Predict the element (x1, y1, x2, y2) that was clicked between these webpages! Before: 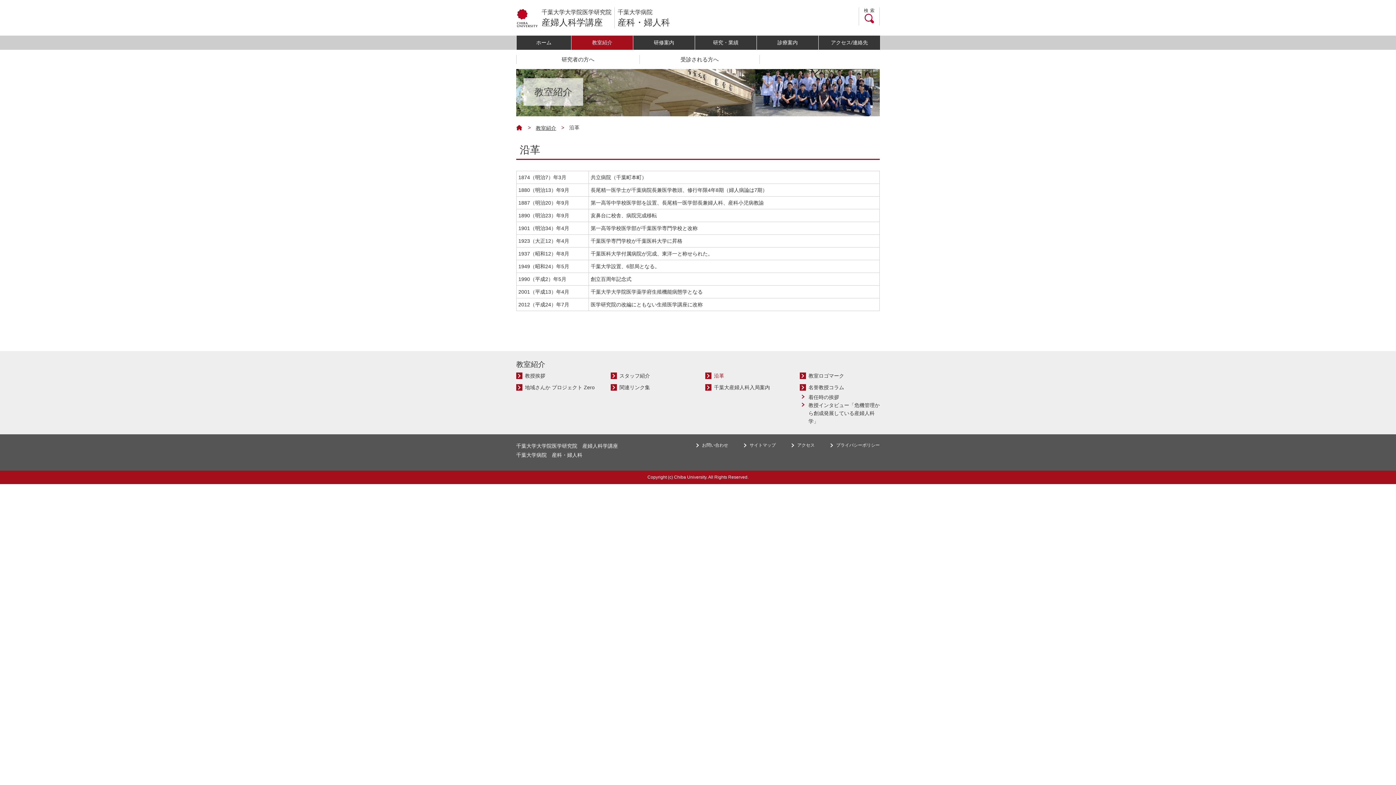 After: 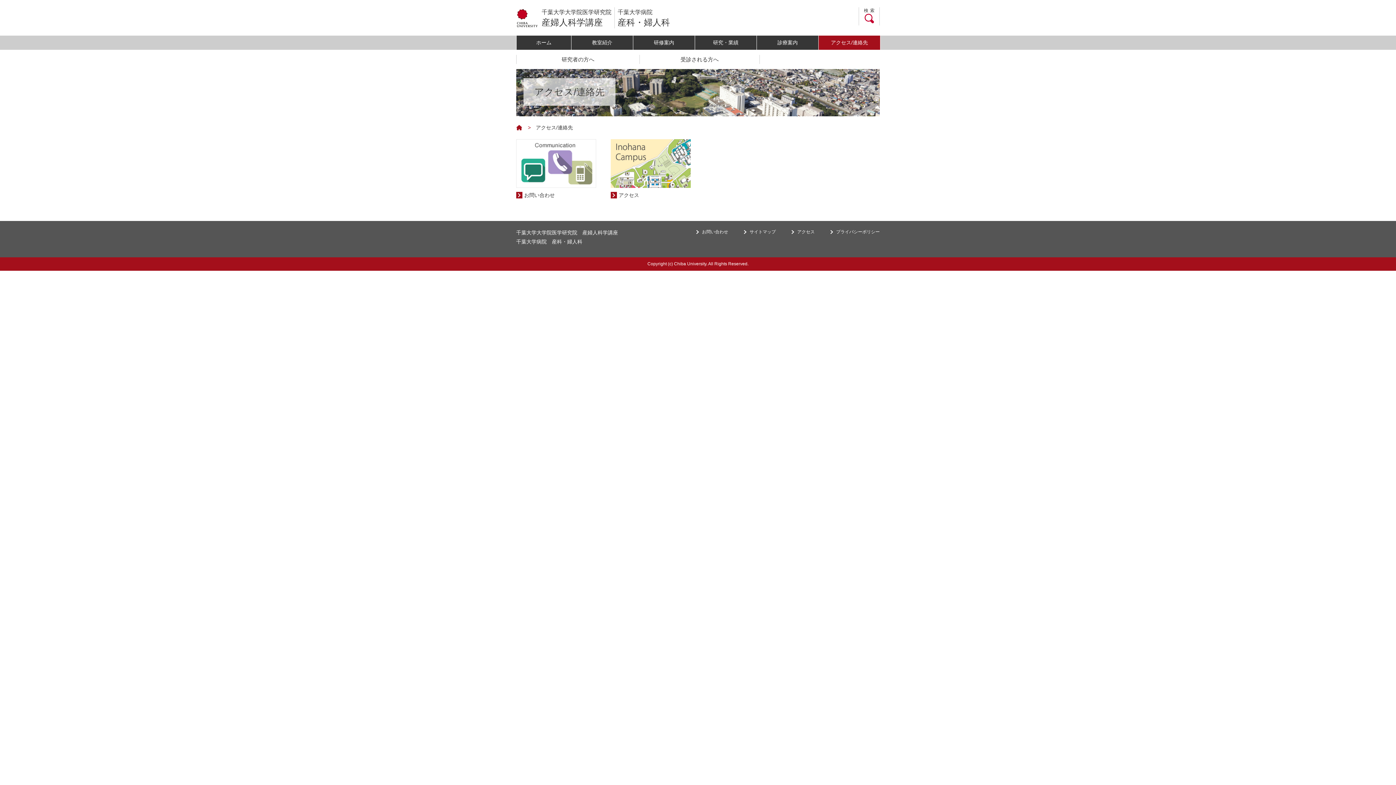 Action: bbox: (818, 35, 880, 49) label: アクセス/連絡先